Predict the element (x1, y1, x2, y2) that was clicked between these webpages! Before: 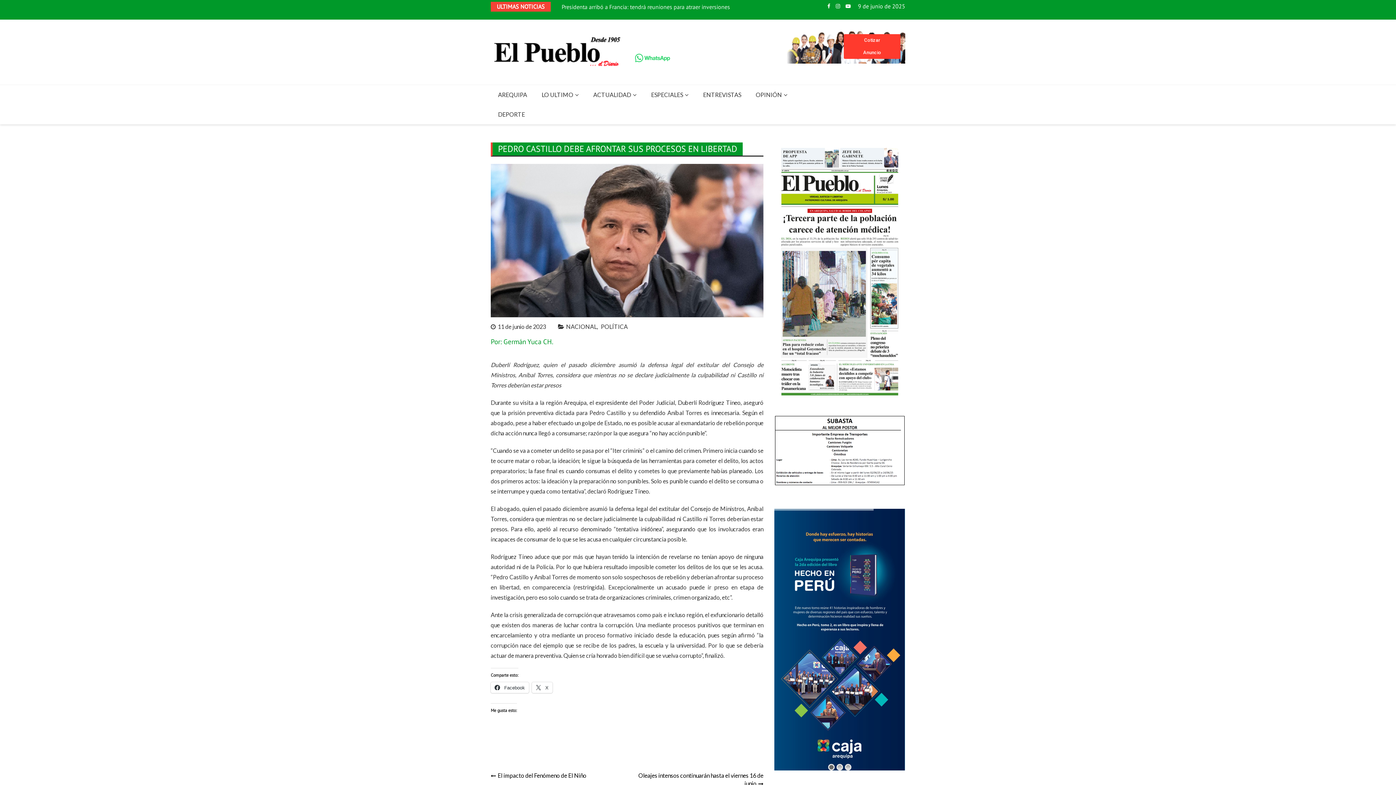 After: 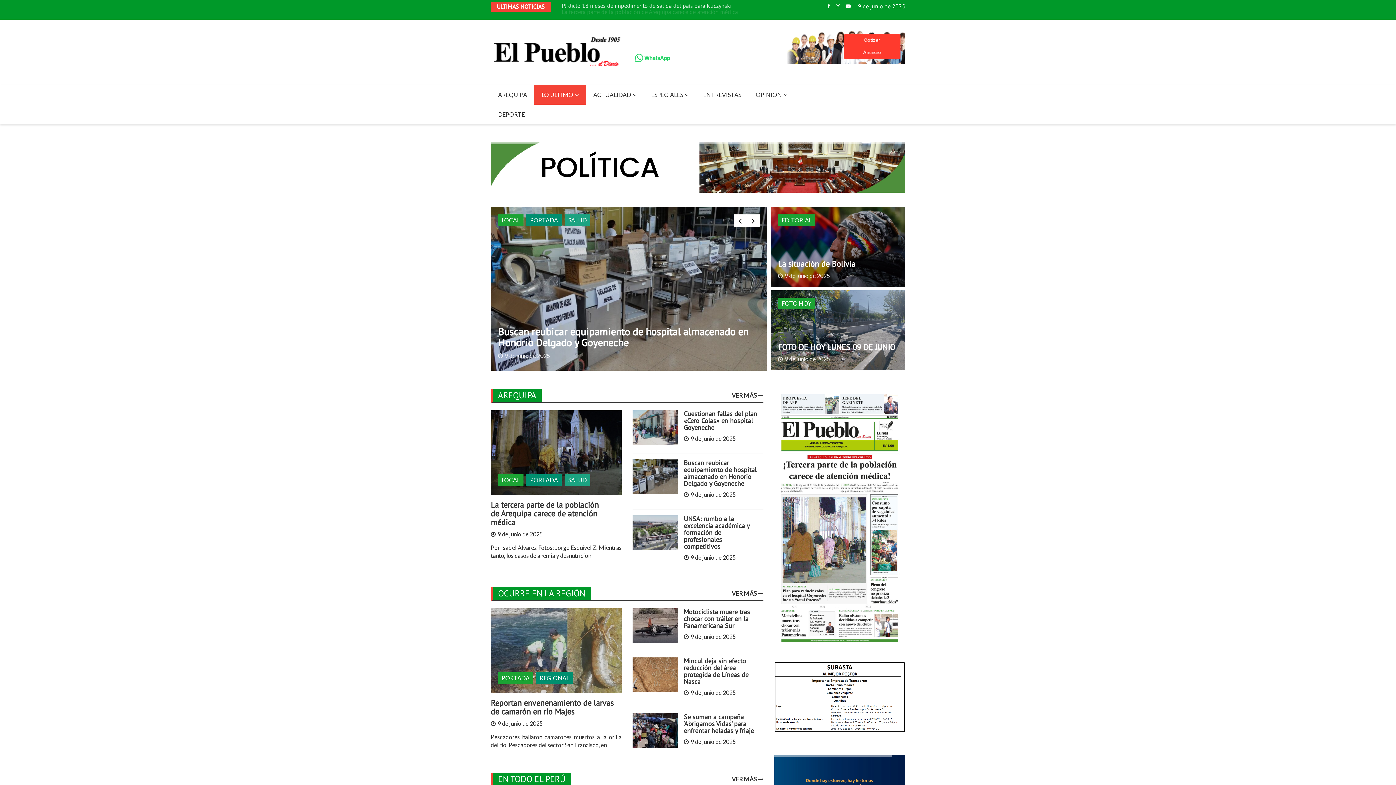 Action: label: LO ULTIMO bbox: (534, 85, 586, 104)